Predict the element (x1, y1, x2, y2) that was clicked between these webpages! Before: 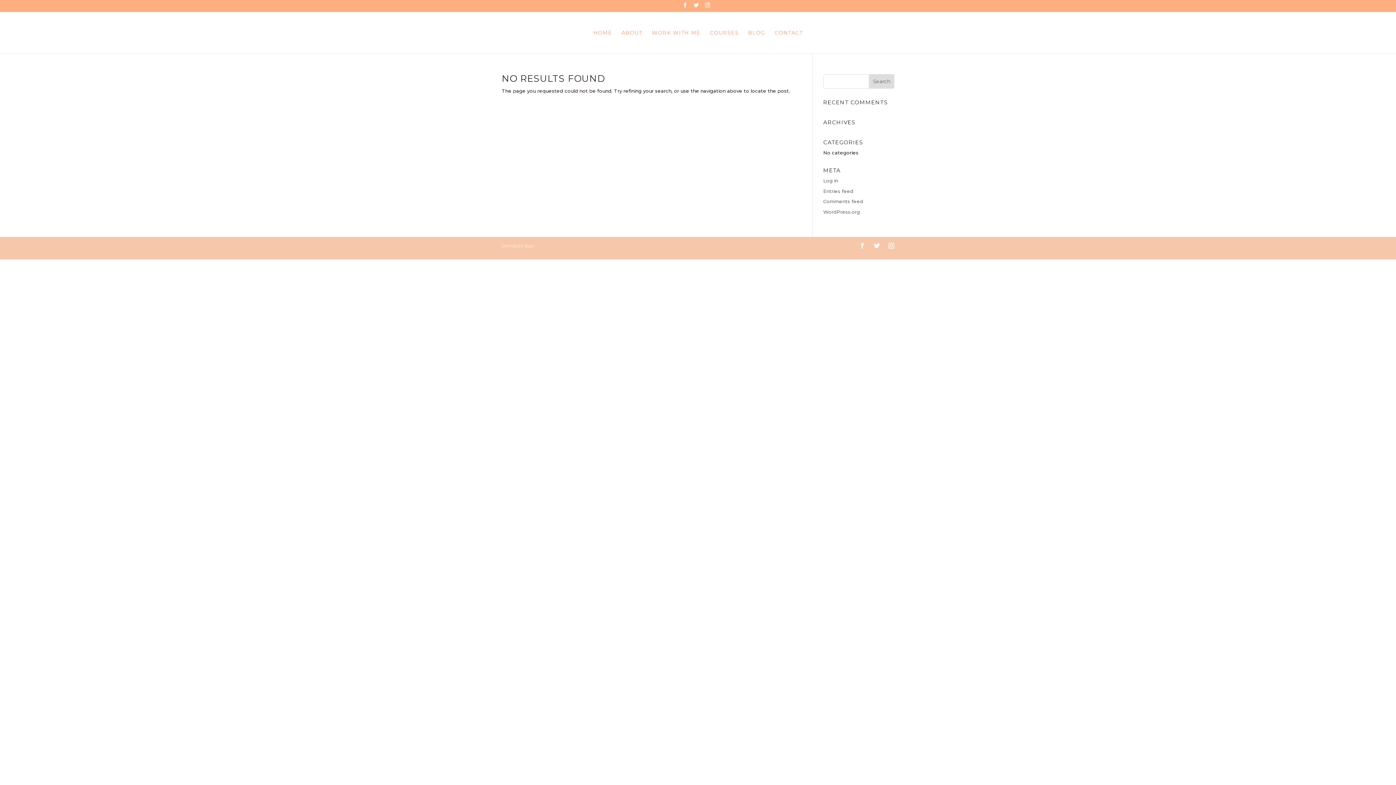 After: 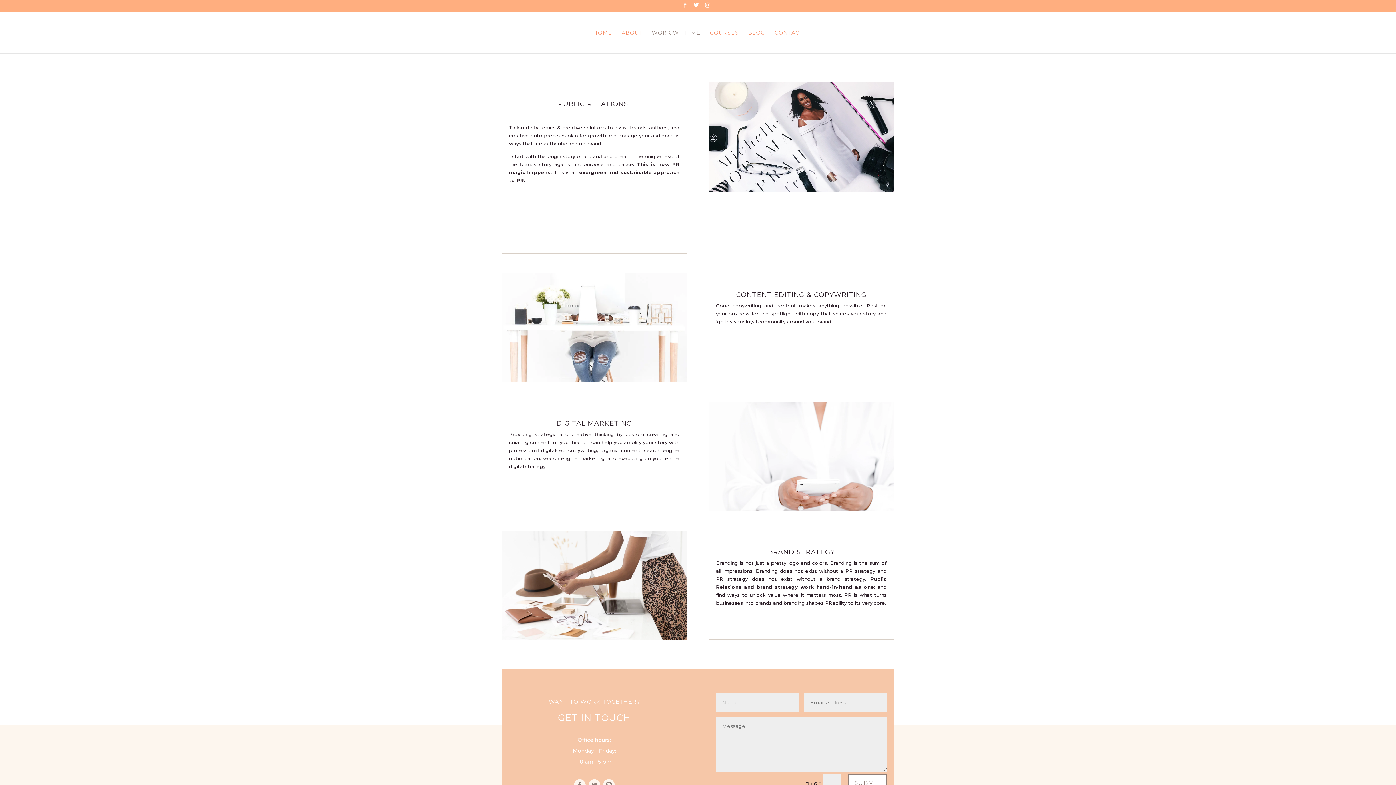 Action: bbox: (652, 30, 700, 53) label: WORK WITH ME